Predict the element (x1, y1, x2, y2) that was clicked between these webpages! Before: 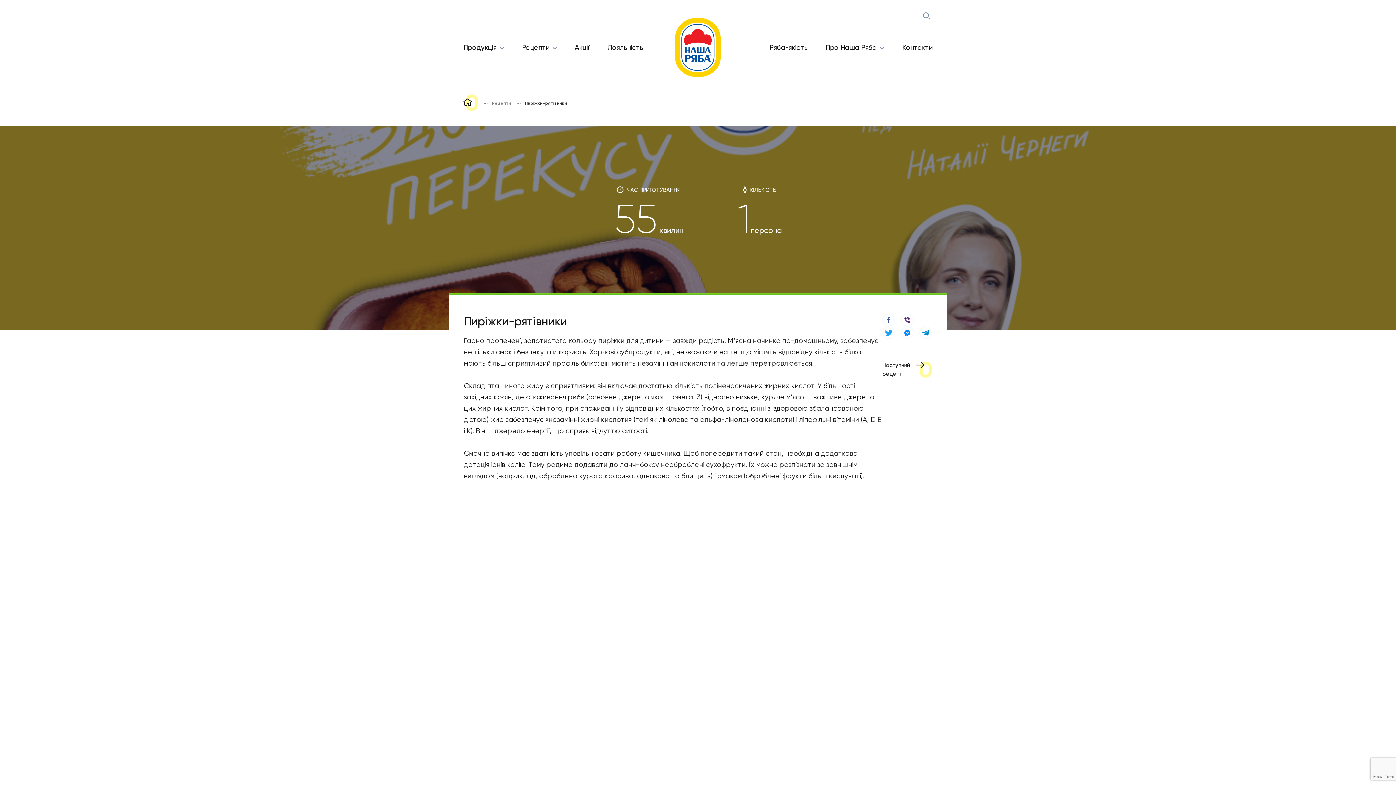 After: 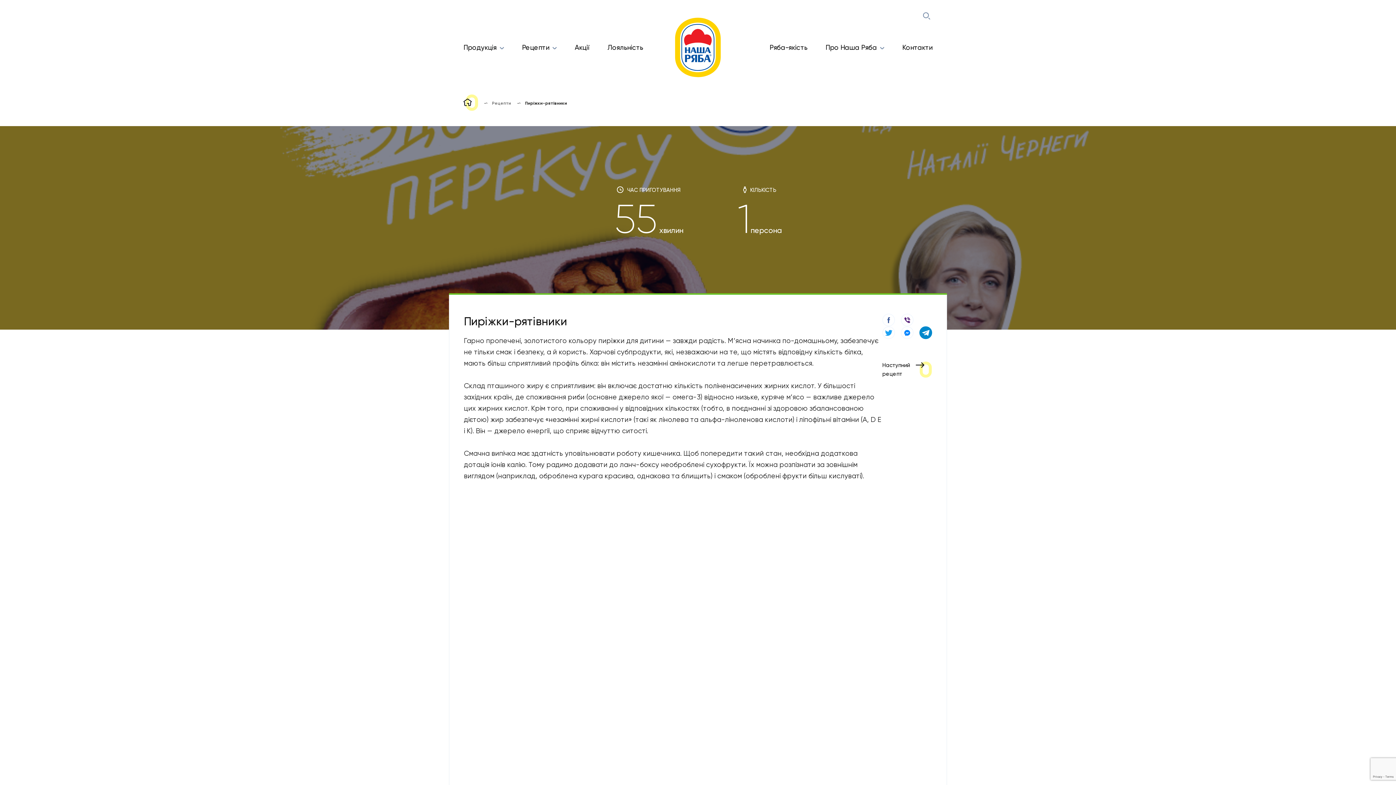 Action: bbox: (919, 326, 932, 339)